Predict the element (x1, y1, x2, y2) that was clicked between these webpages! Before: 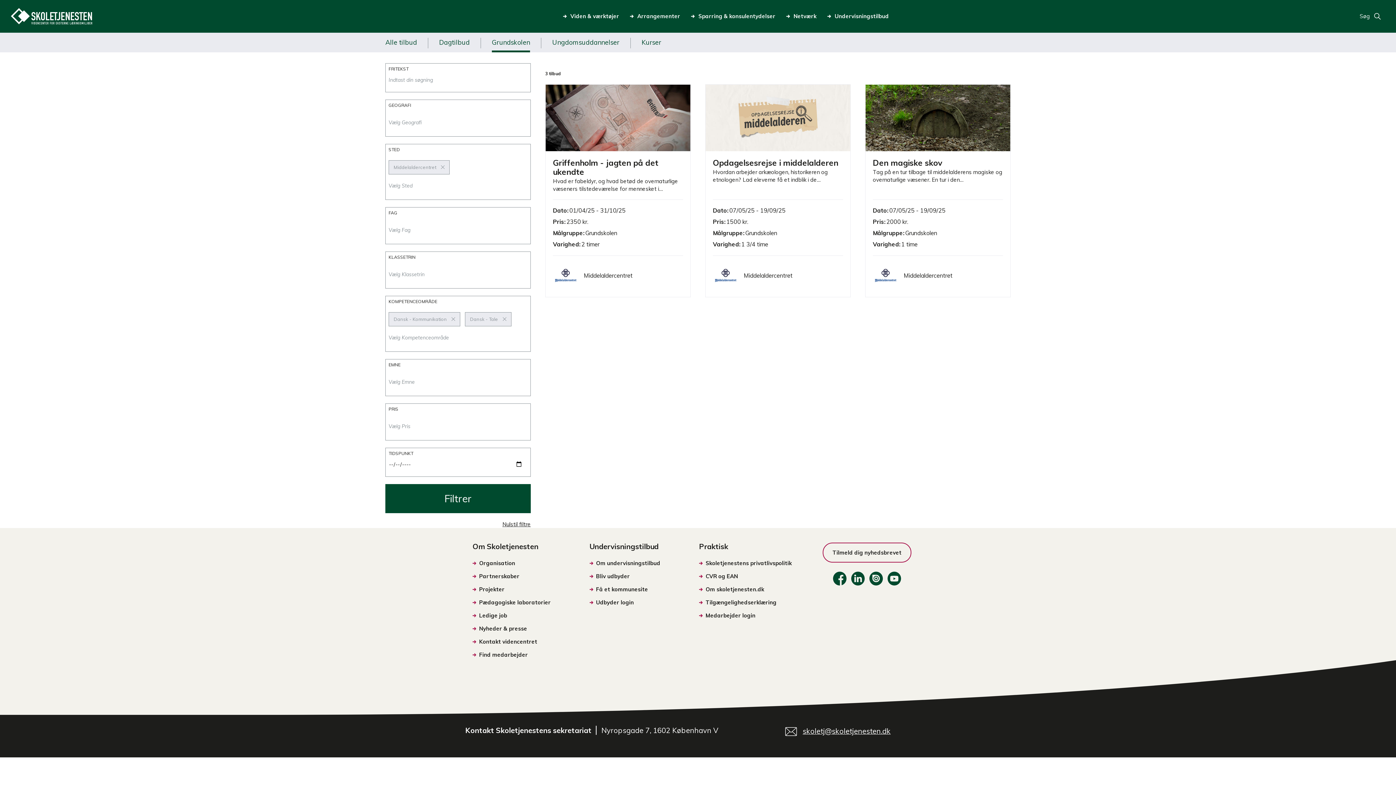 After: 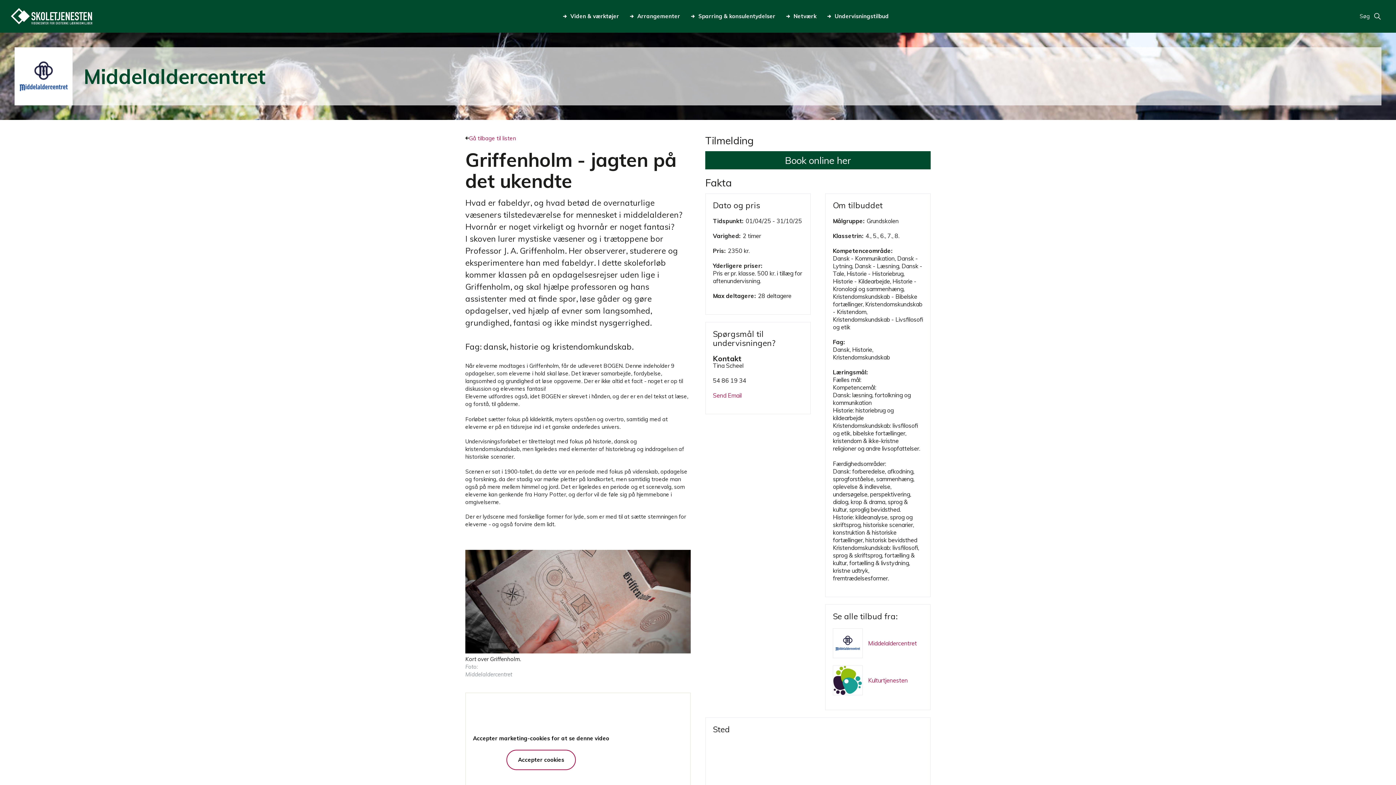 Action: bbox: (545, 84, 690, 297) label: Griffenholm - jagten på det ukendte

Hvad er fabeldyr, og hvad betød de overnaturlige væseners tilstedeværelse for mennesket i…

Dato:01/04/25 - 31/10/25
Pris:2350 kr.
Målgruppe:Grundskolen
Varighed:2 timer
Middelaldercentret